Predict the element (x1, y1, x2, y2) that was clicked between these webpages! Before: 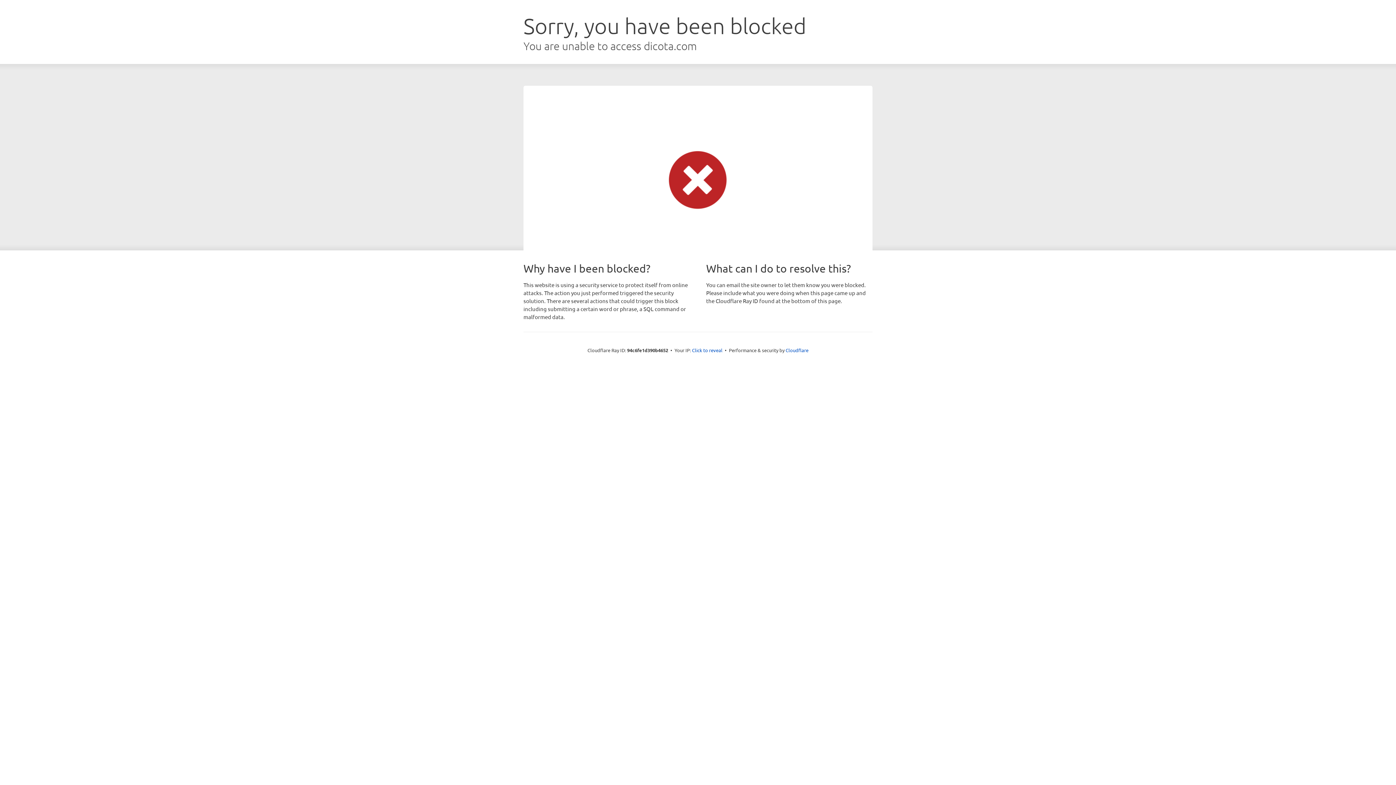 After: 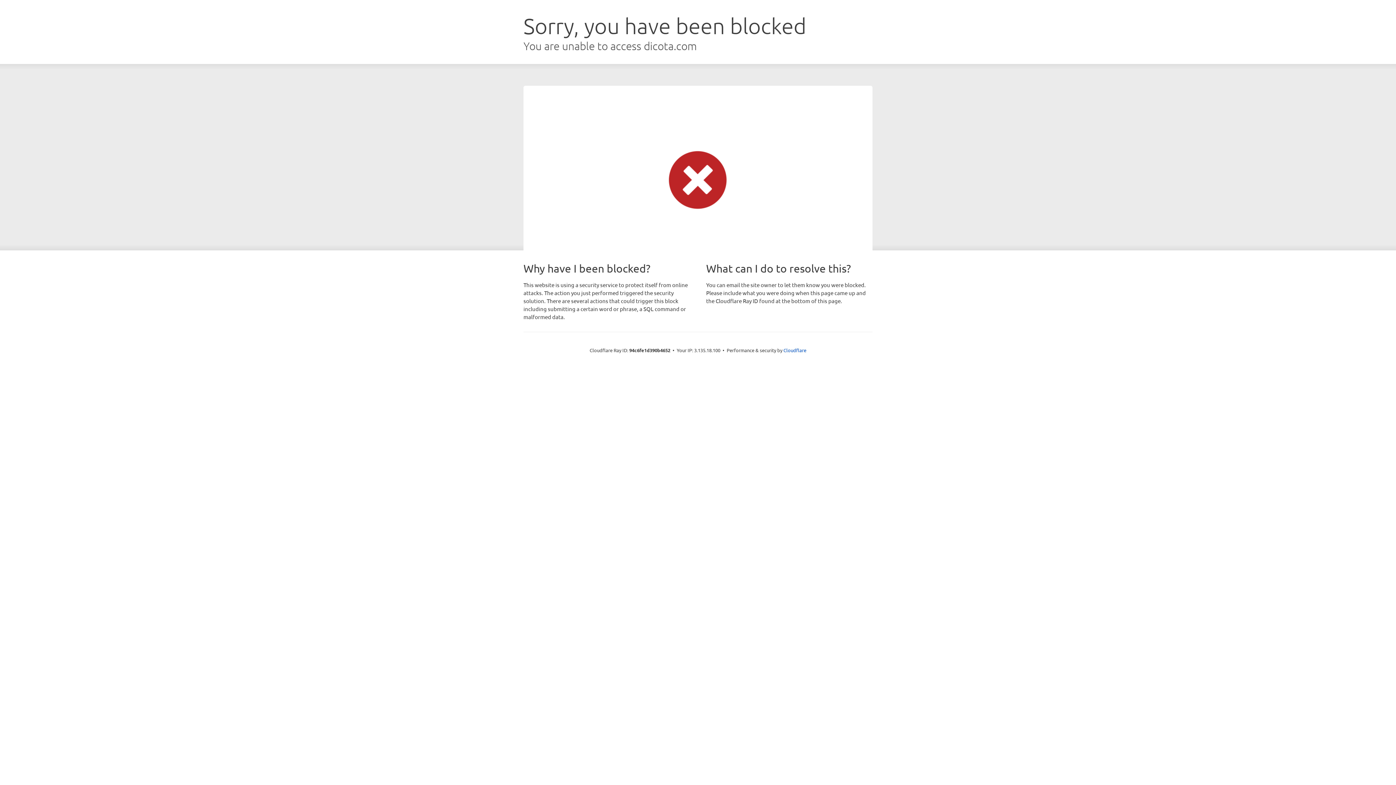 Action: label: Click to reveal bbox: (692, 346, 722, 353)